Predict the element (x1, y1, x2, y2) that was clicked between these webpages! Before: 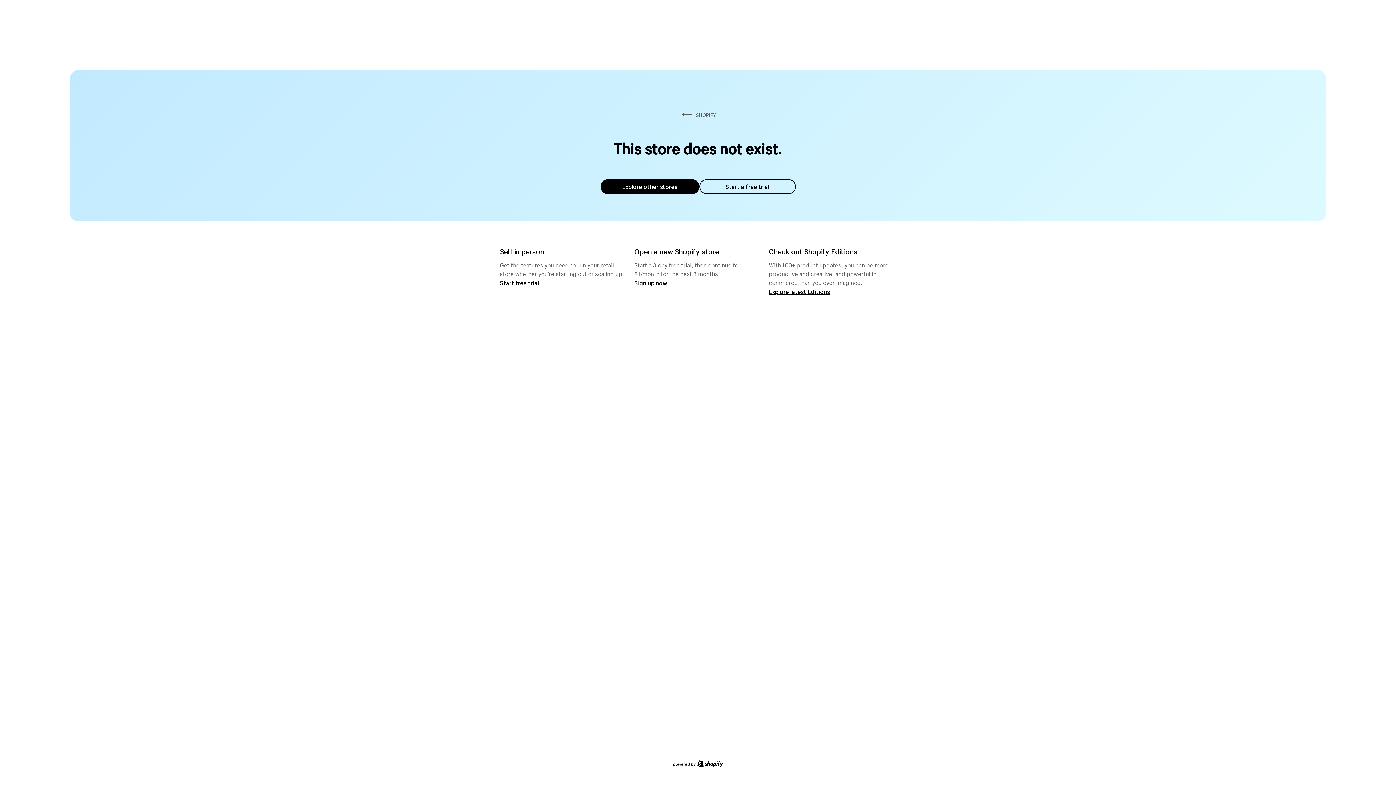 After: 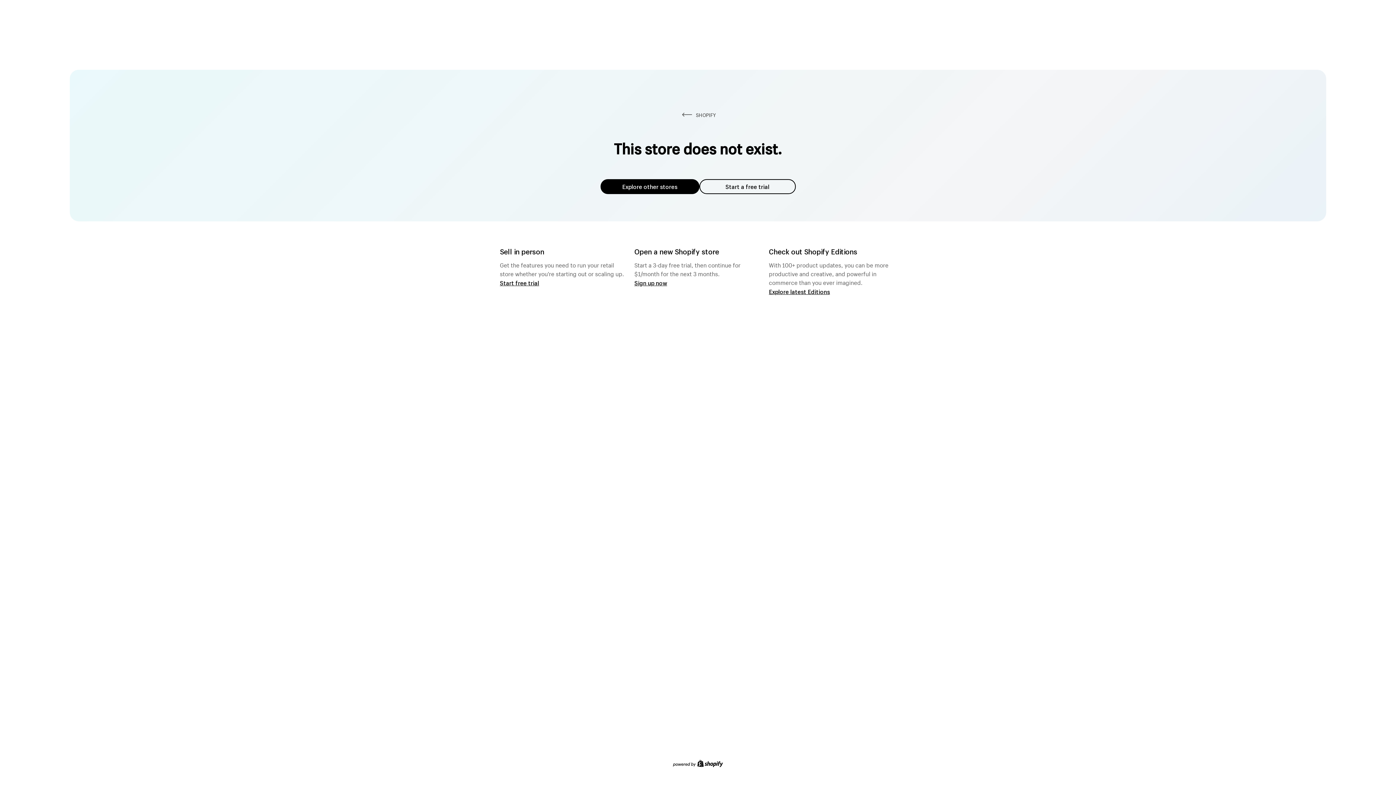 Action: label: Explore other stores bbox: (600, 179, 699, 194)